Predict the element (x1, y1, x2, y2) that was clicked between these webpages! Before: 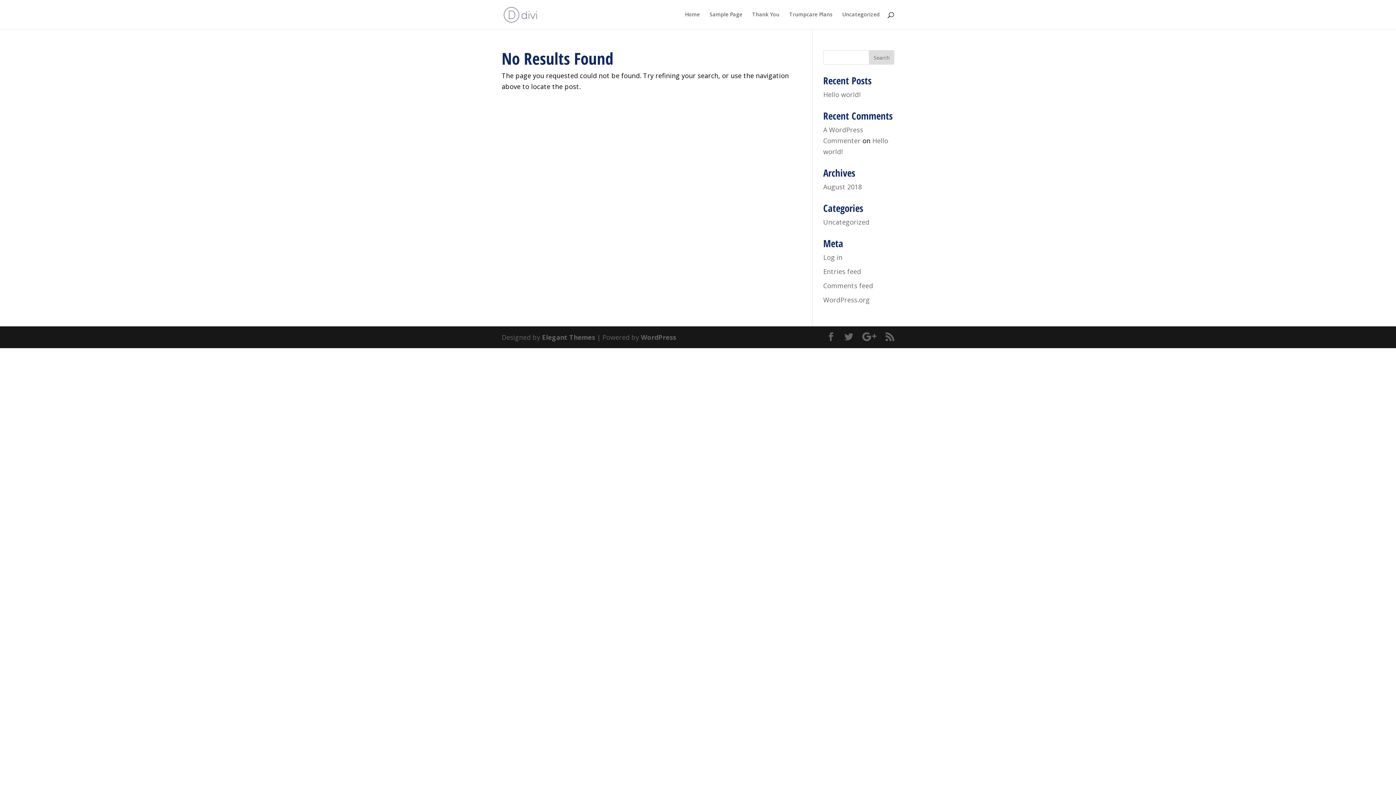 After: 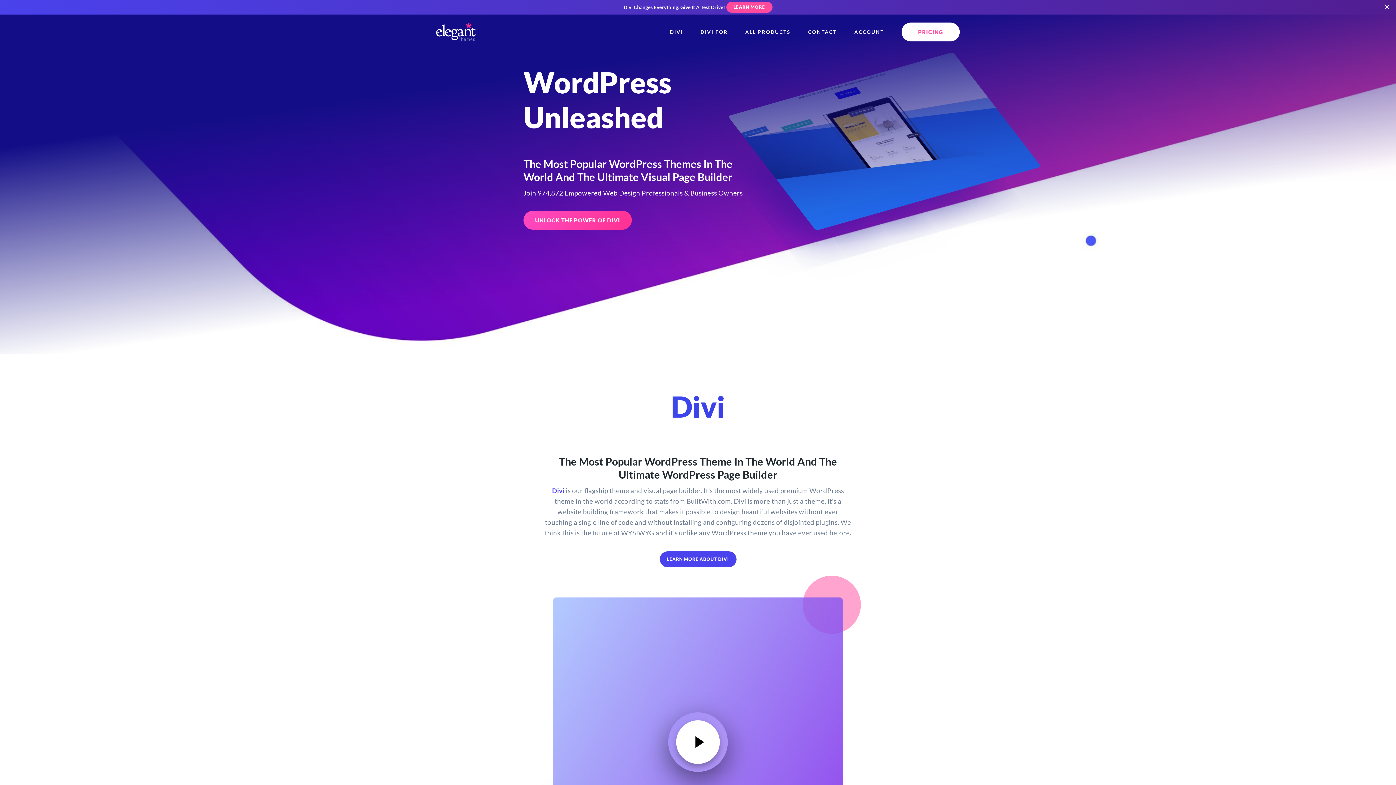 Action: bbox: (542, 333, 595, 341) label: Elegant Themes